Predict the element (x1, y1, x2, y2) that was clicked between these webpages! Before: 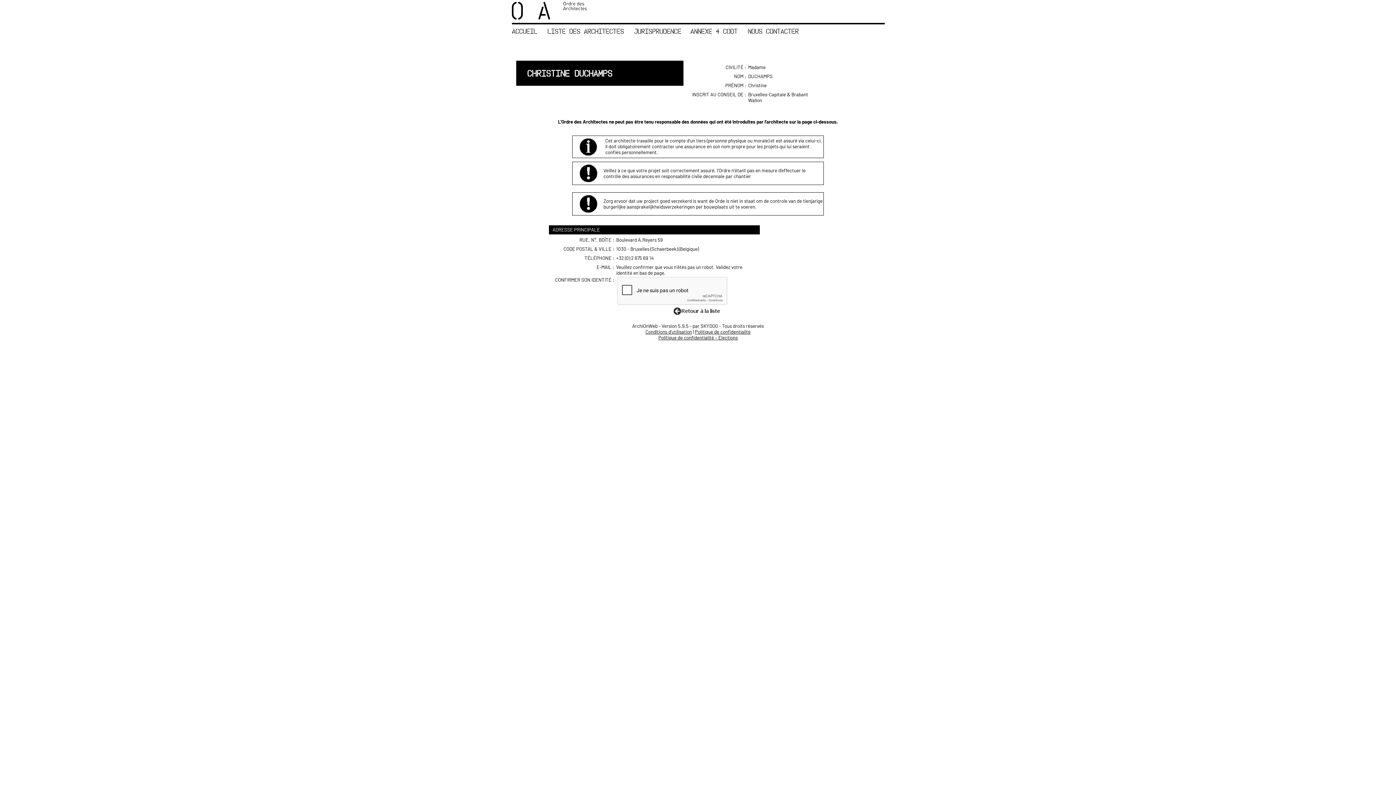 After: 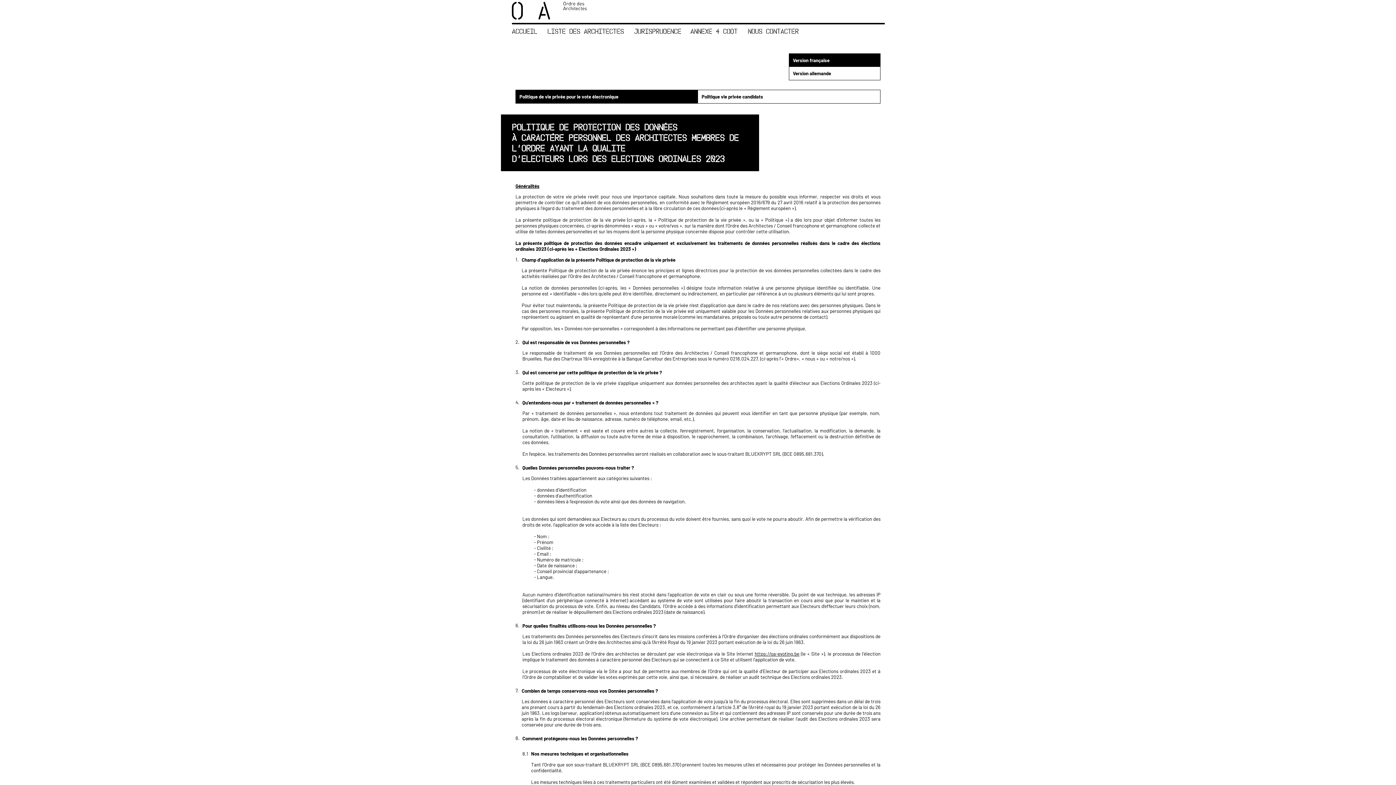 Action: bbox: (658, 334, 737, 340) label: Politique de confidentialité – Elections